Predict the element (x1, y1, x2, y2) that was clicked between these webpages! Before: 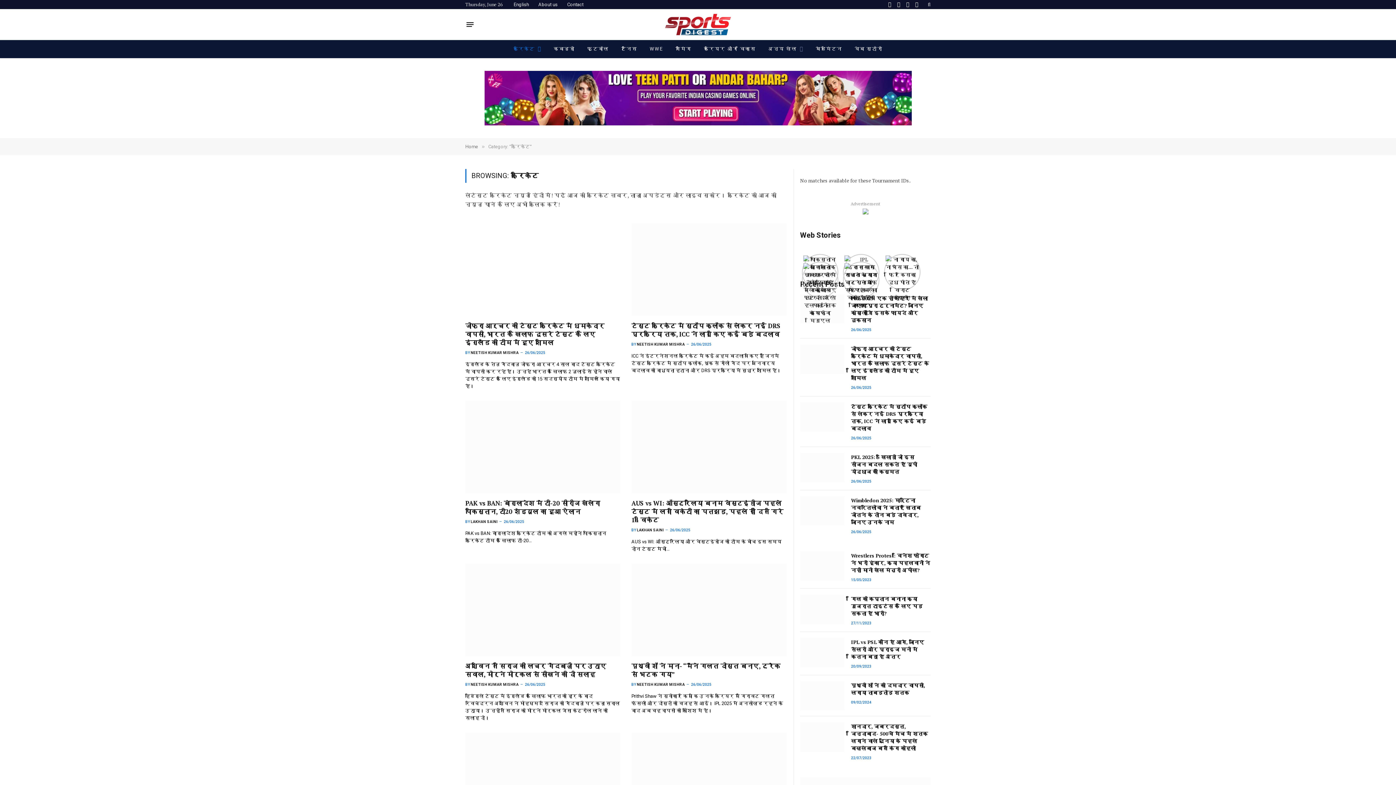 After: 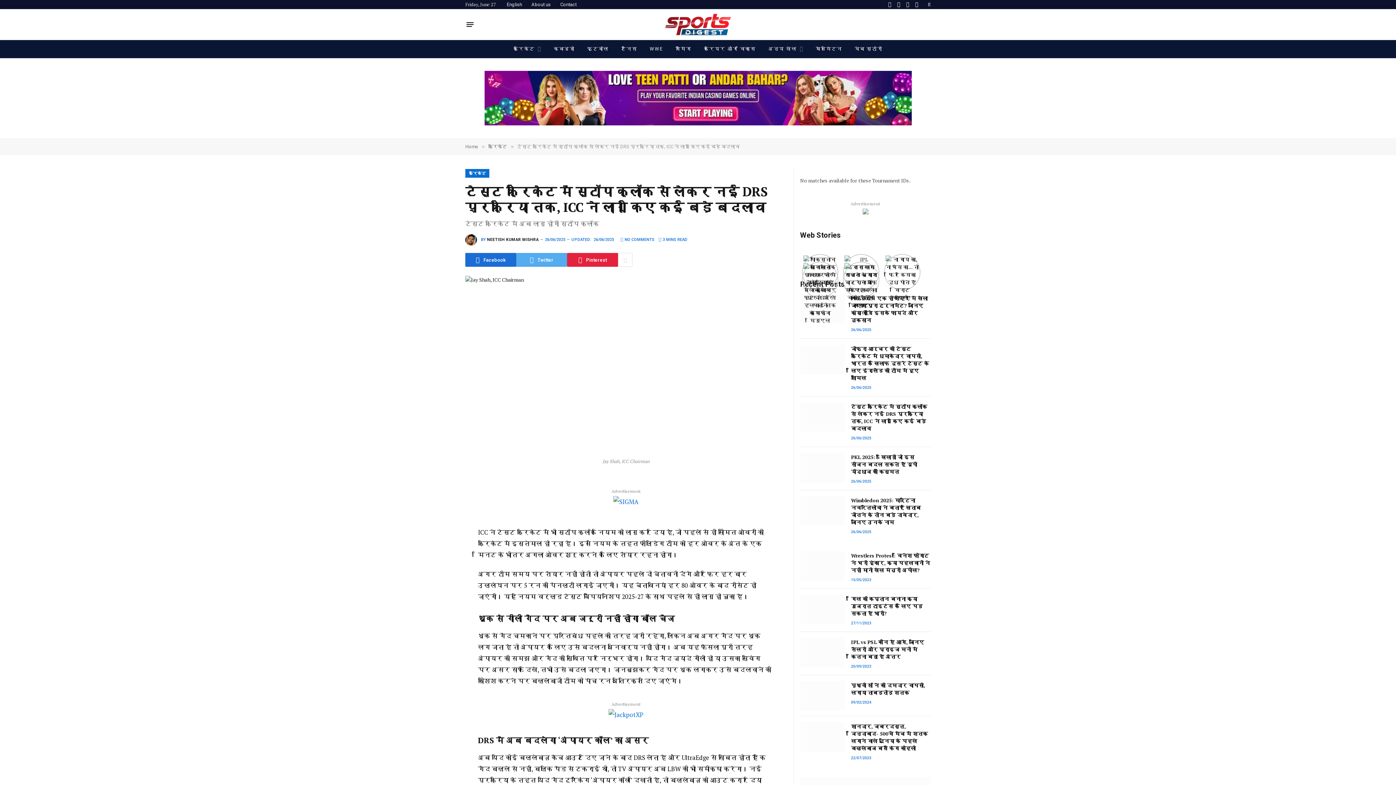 Action: bbox: (631, 321, 786, 338) label: टेस्ट क्रिकेट में स्टॉप क्लॉक से लेकर नई DRS प्रक्रिया तक, ICC ने लागू किए कई बड़े बदलाव